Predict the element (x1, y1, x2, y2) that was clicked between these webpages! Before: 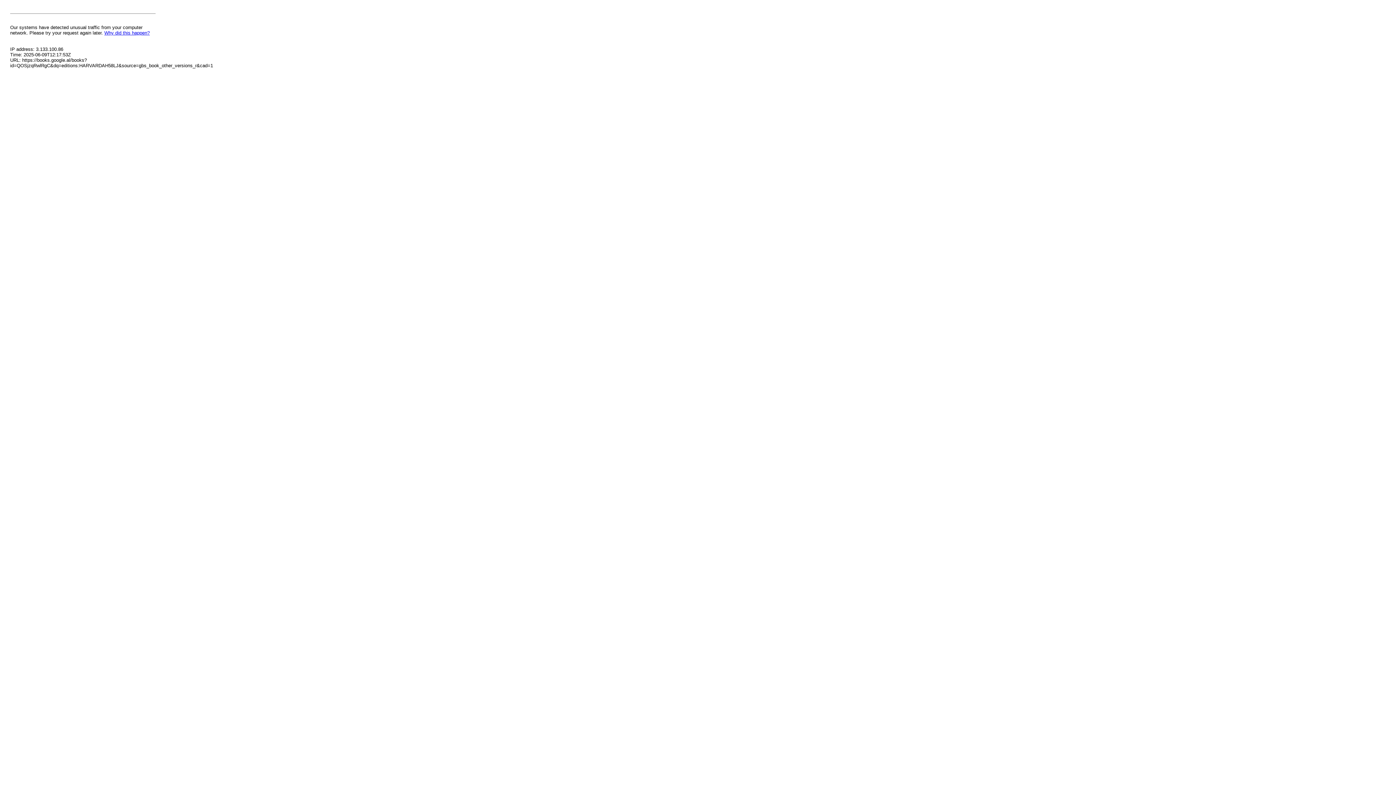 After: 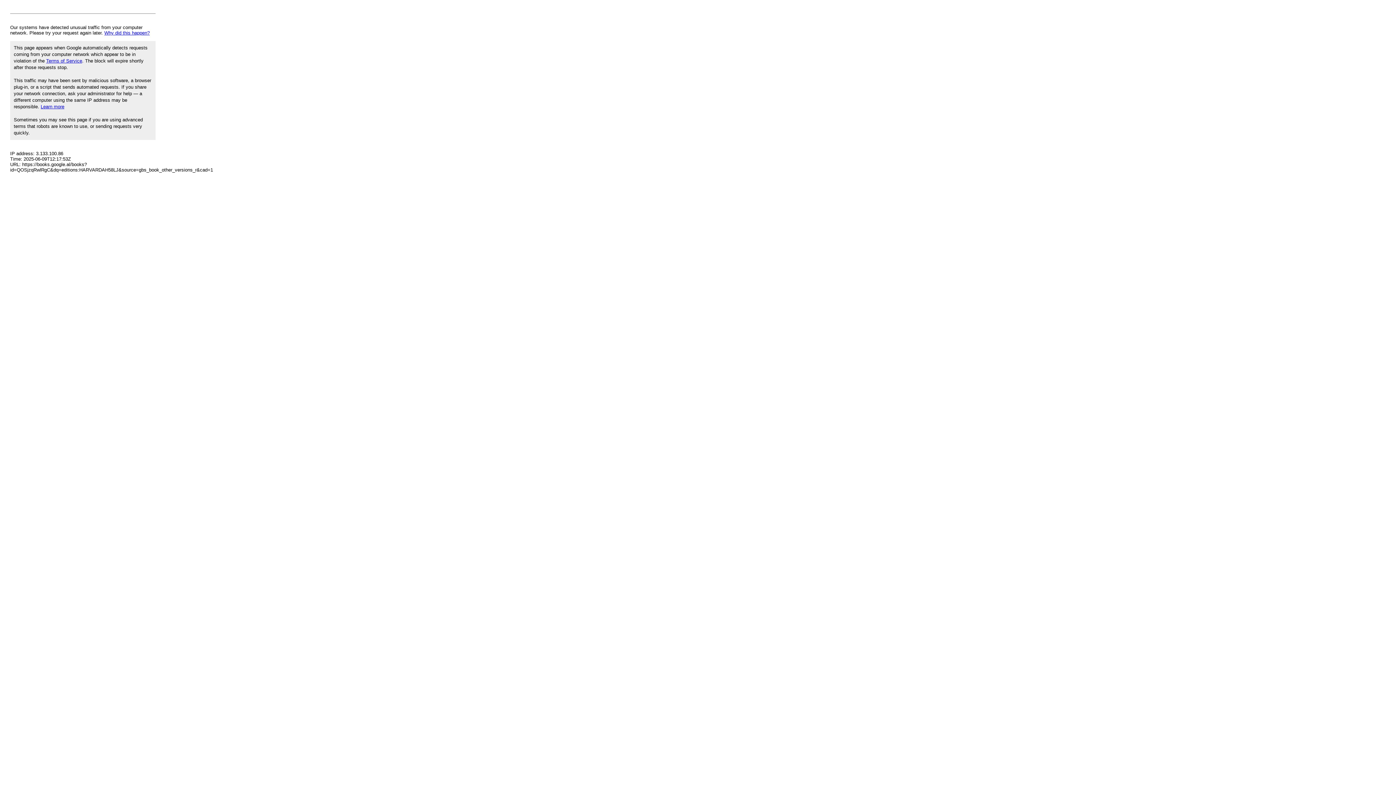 Action: bbox: (104, 30, 149, 35) label: Why did this happen?